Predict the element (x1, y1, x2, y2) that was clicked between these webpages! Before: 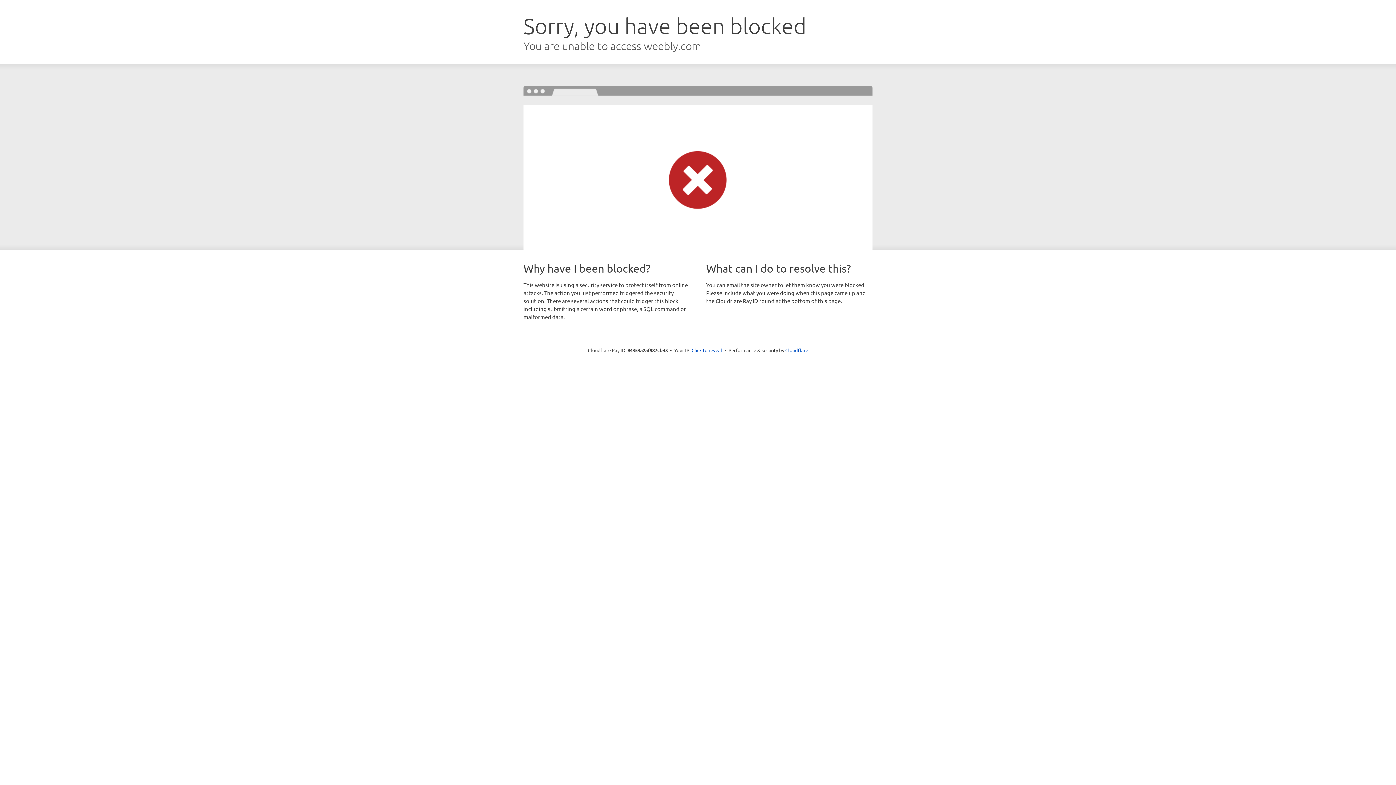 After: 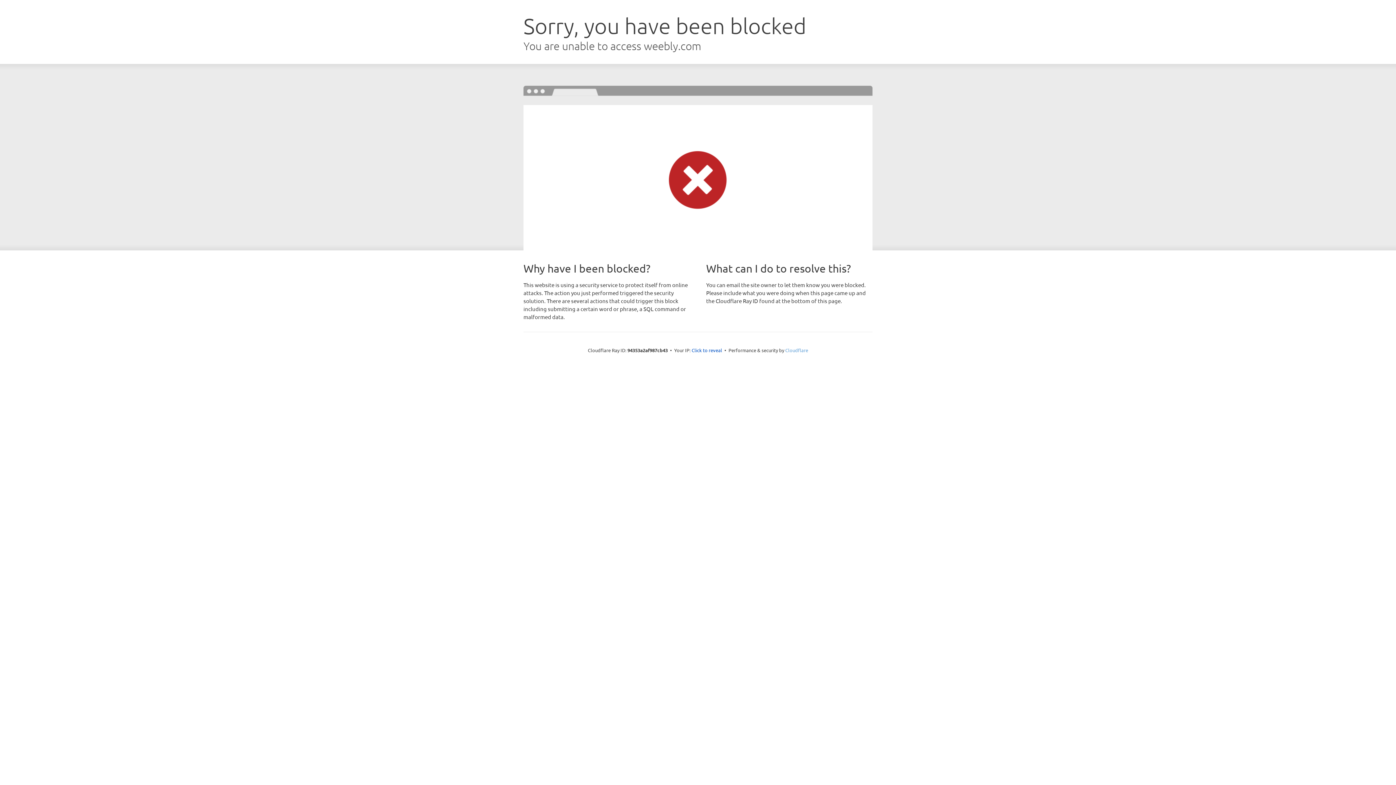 Action: label: Cloudflare bbox: (785, 347, 808, 353)